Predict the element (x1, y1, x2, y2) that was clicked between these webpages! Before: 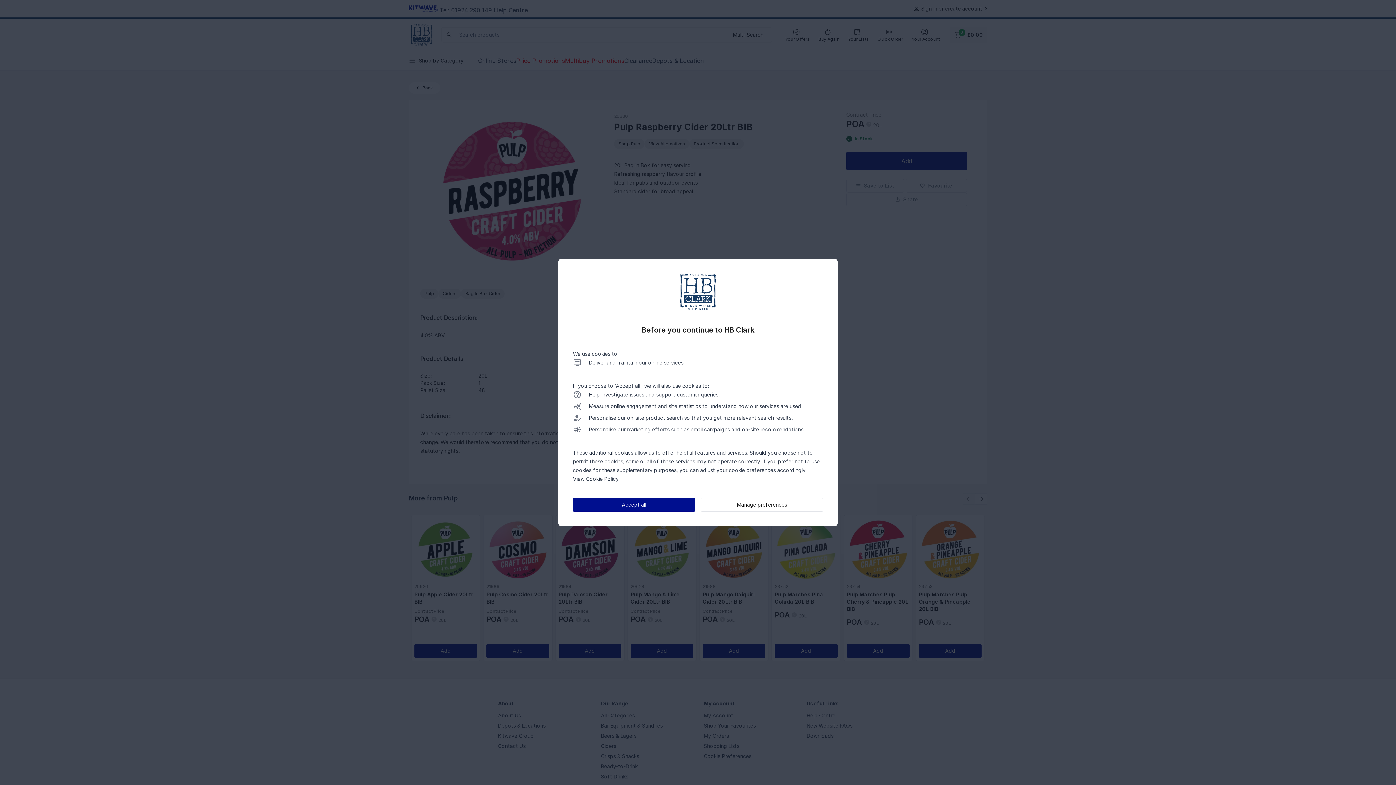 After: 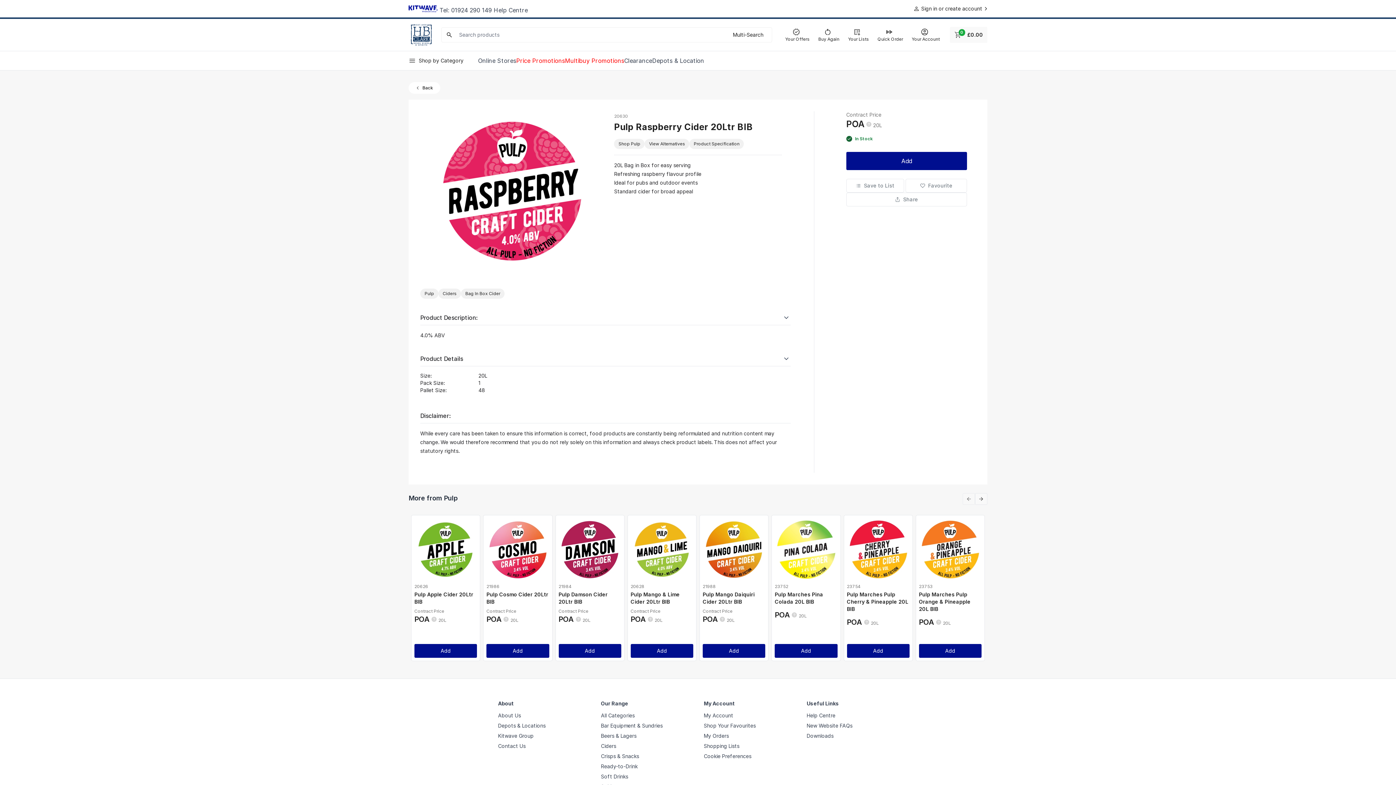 Action: label: Accept all bbox: (573, 498, 695, 512)